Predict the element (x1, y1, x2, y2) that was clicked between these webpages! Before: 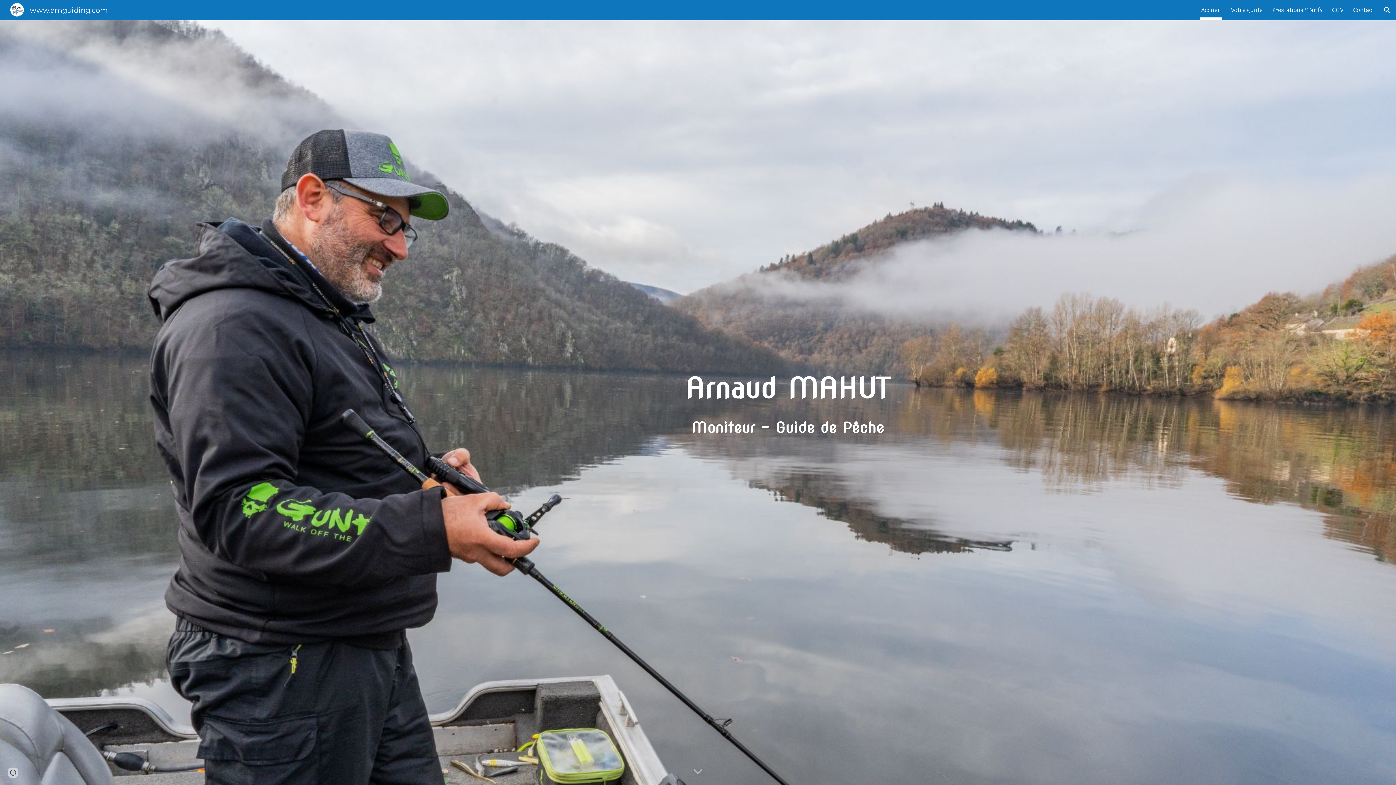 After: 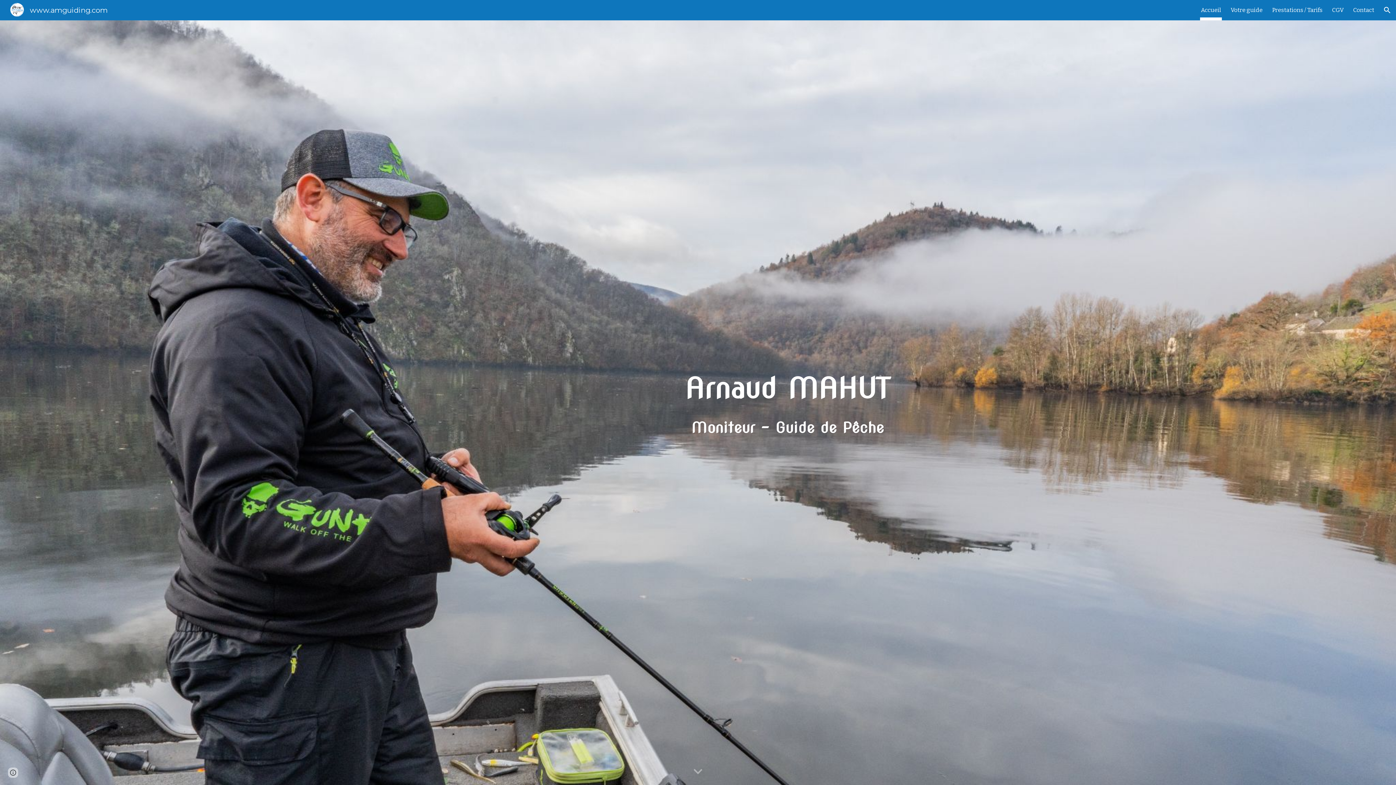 Action: label: www.amguiding.com bbox: (5, 5, 112, 13)